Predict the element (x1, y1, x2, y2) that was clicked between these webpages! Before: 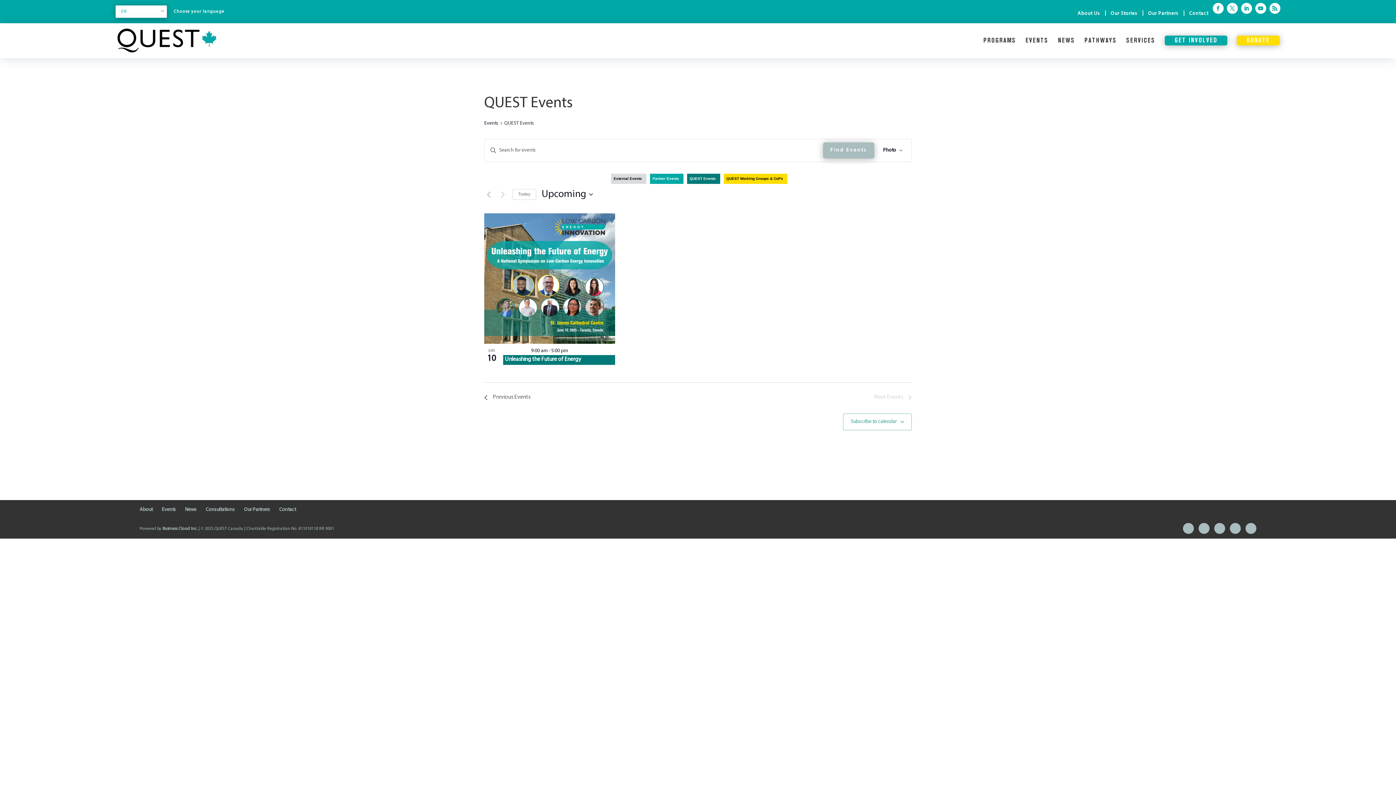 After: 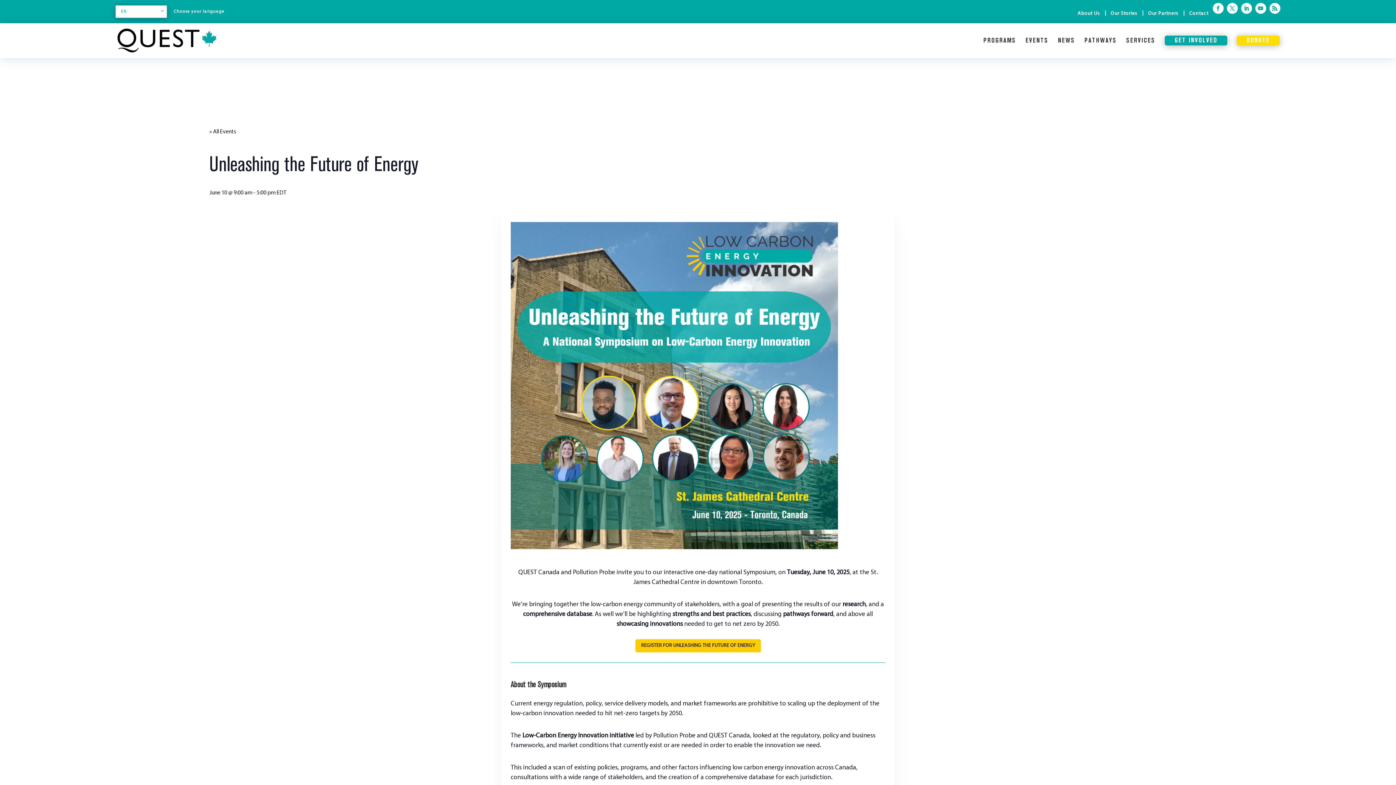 Action: bbox: (505, 356, 581, 362) label: Unleashing the Future of Energy